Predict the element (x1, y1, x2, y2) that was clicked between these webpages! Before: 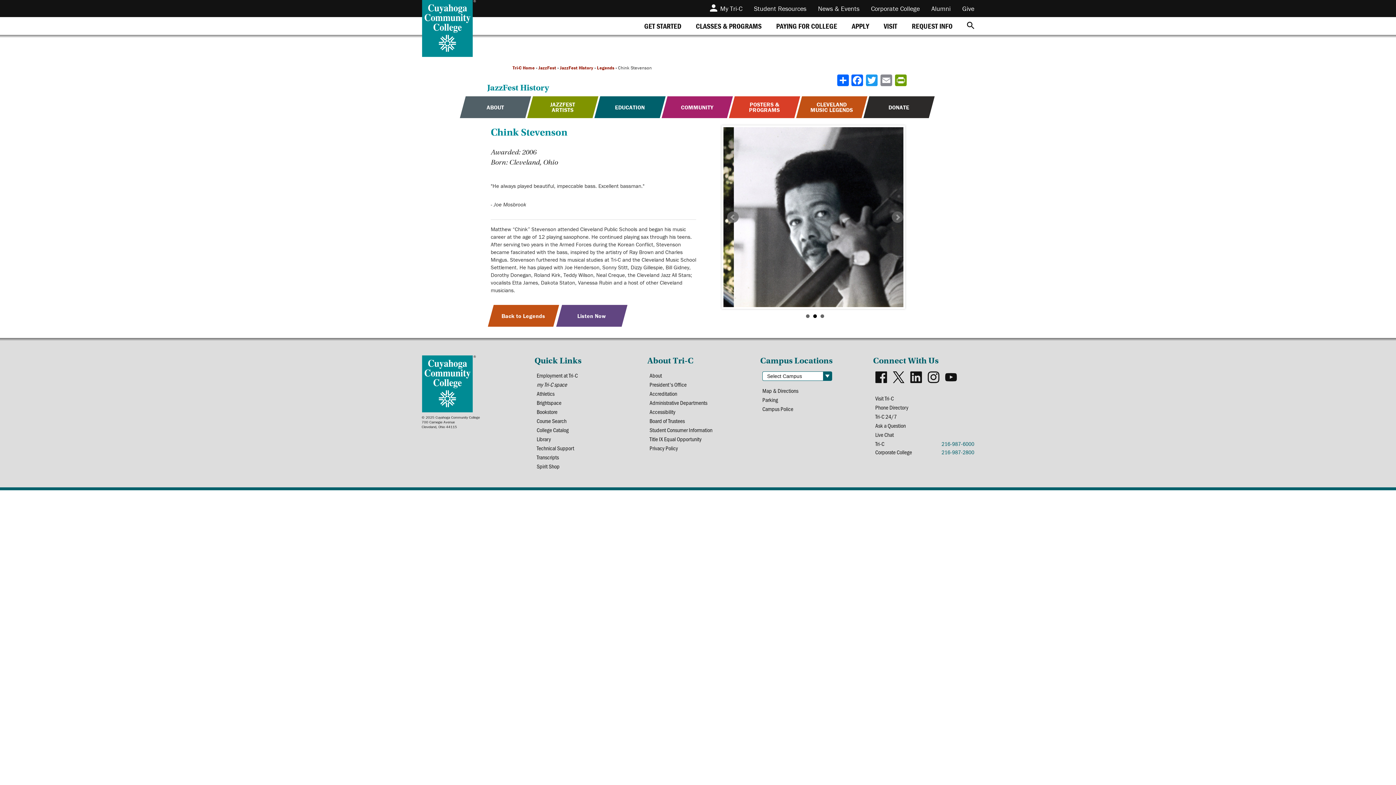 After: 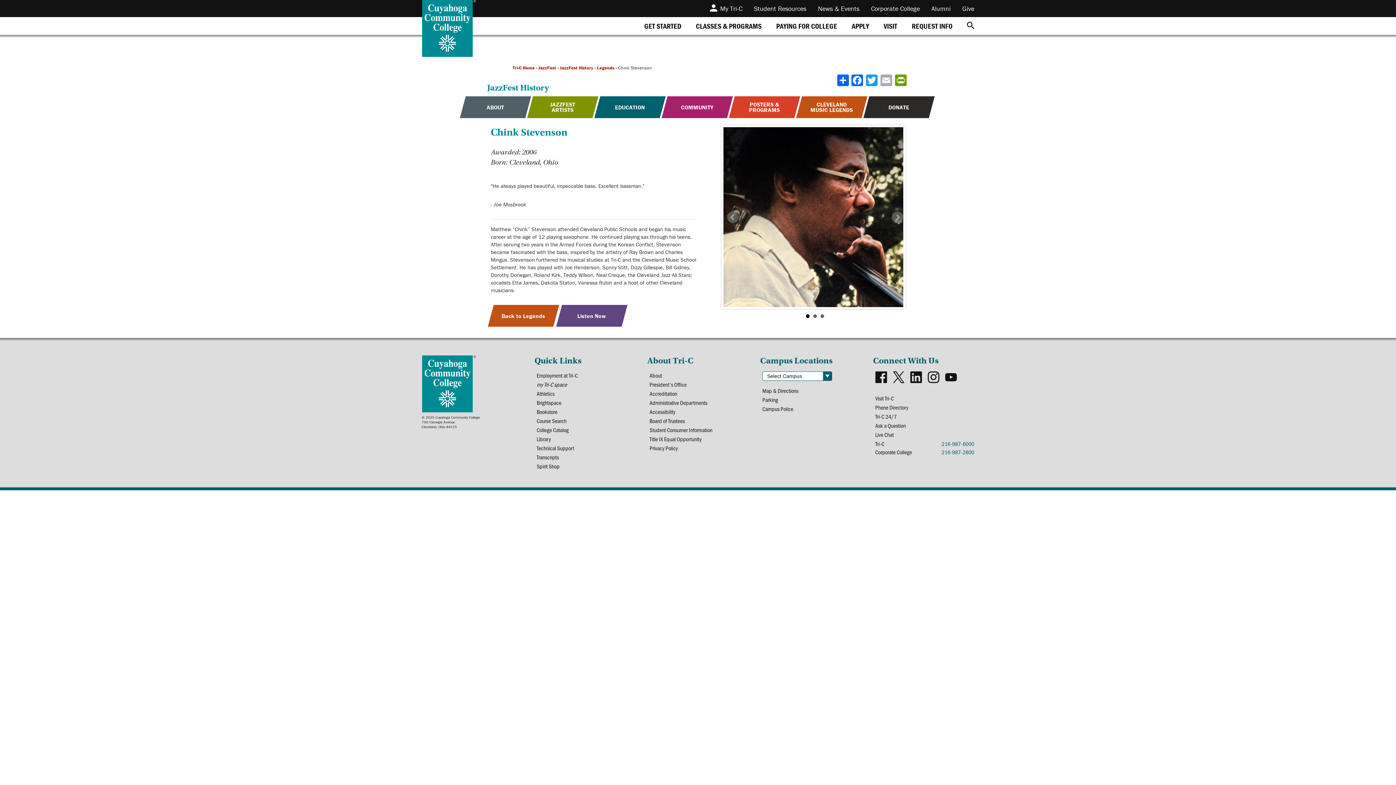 Action: bbox: (880, 74, 894, 86)